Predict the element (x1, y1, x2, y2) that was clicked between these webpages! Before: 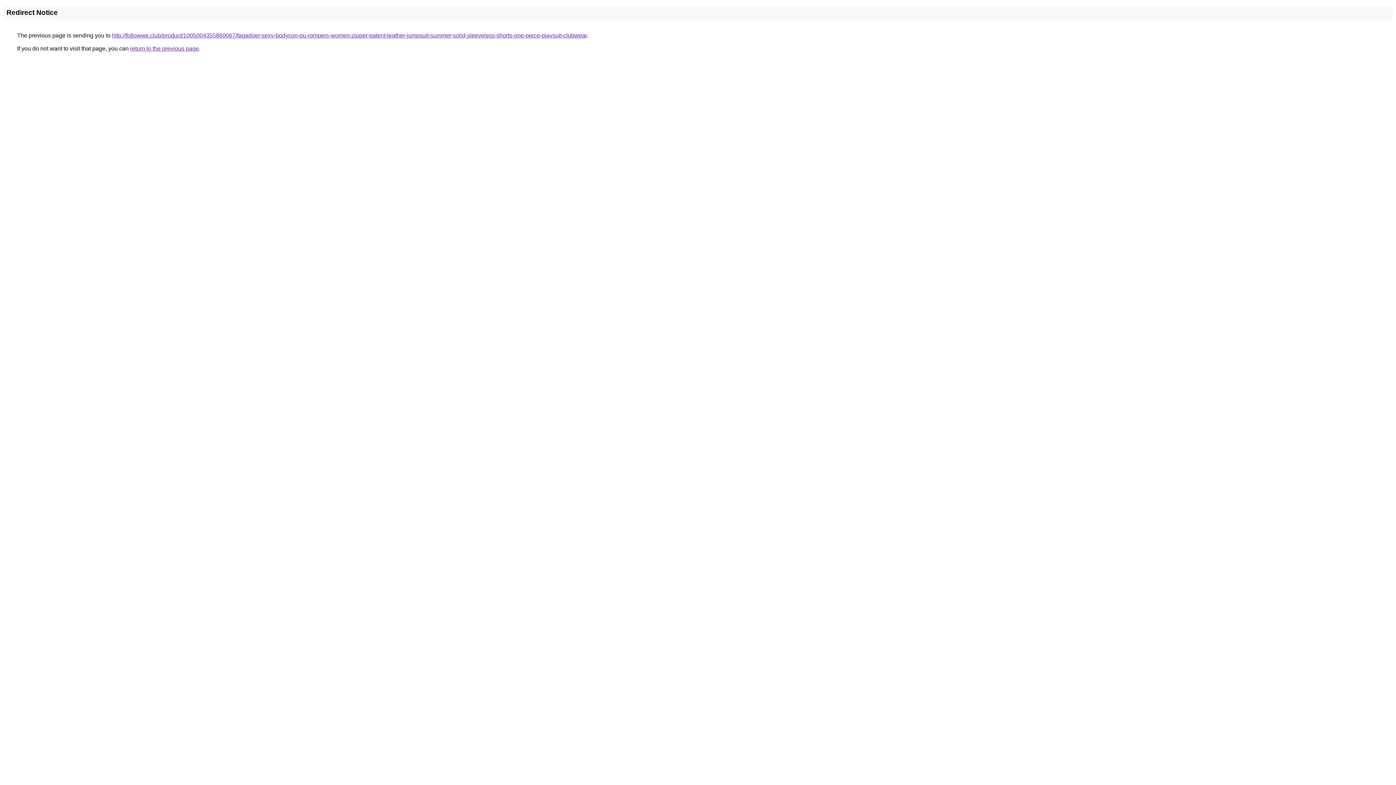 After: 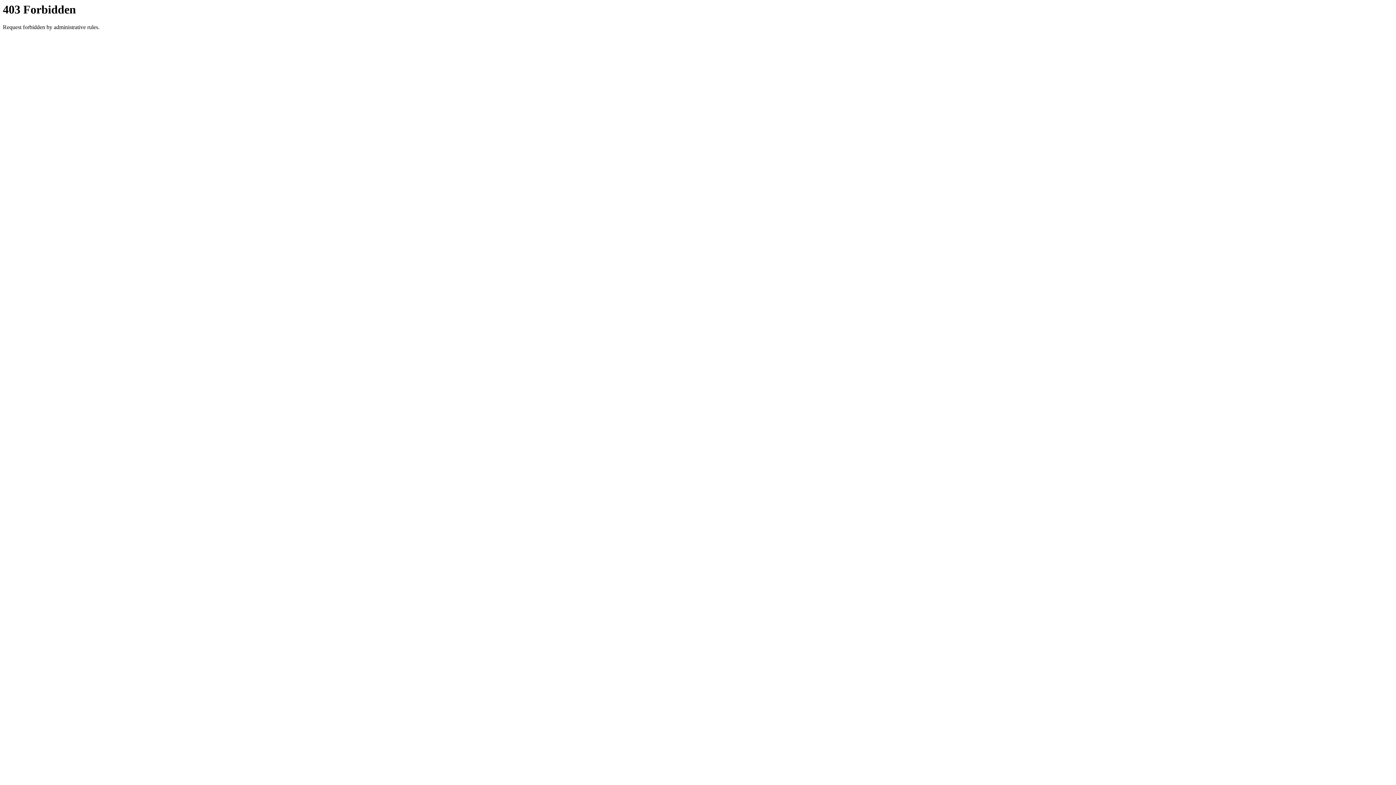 Action: label: http://followwe.club/product/1005004355860067/fagadoer-sexy-bodycon-pu-rompers-women-zipper-patent-leather-jumpsuit-summer-solid-sleeveless-shorts-one-piece-playsuit-clubwear bbox: (112, 32, 586, 38)